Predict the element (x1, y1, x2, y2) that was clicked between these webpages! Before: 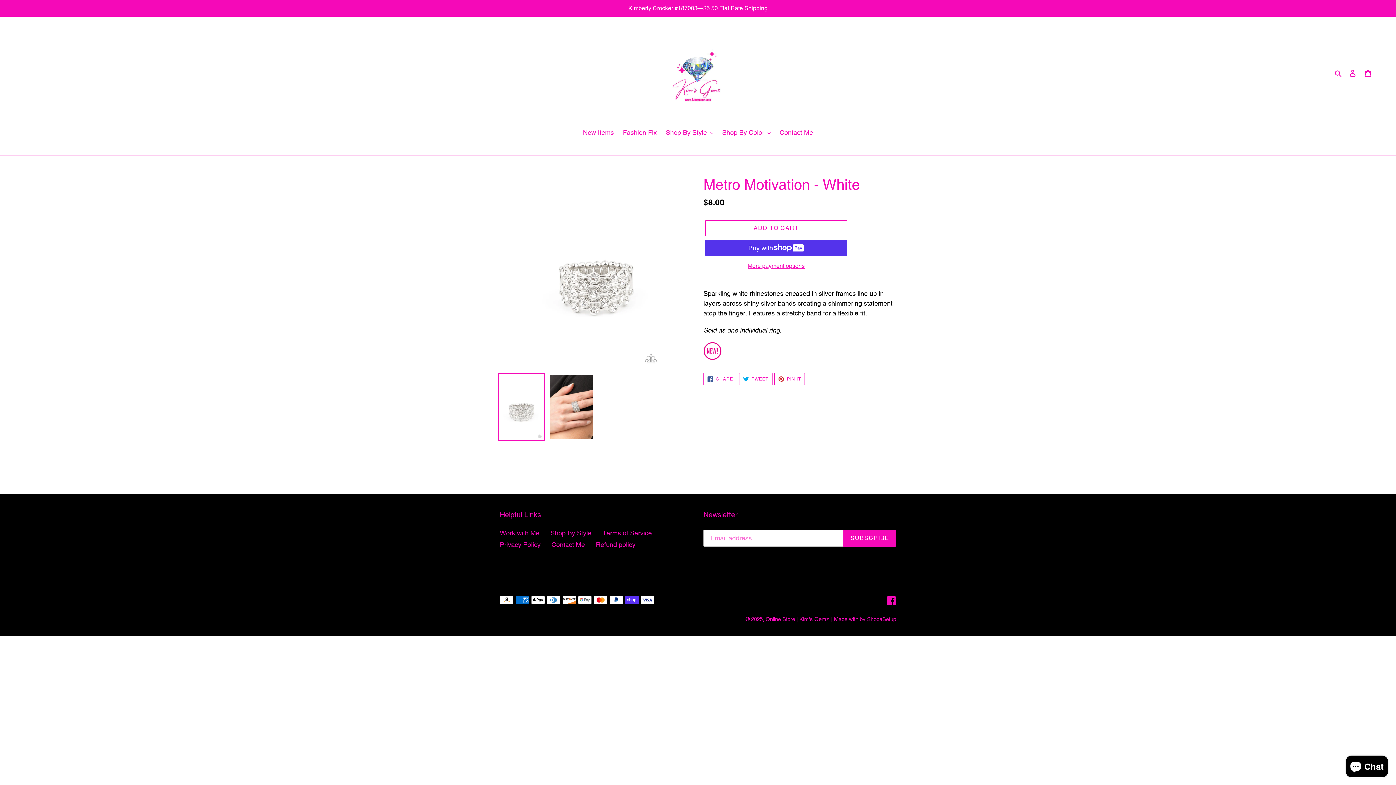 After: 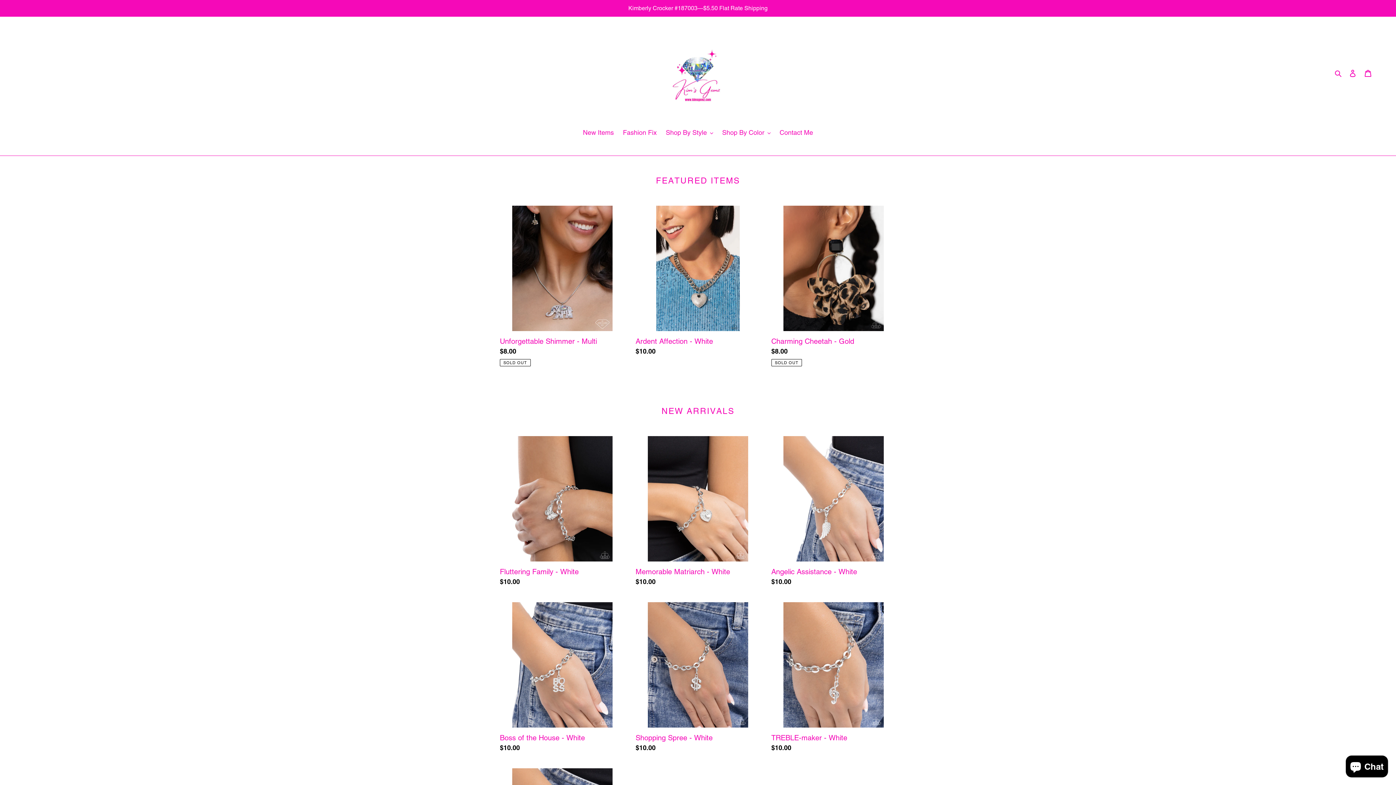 Action: label: Online Store | Kim's Gemz bbox: (765, 616, 829, 622)